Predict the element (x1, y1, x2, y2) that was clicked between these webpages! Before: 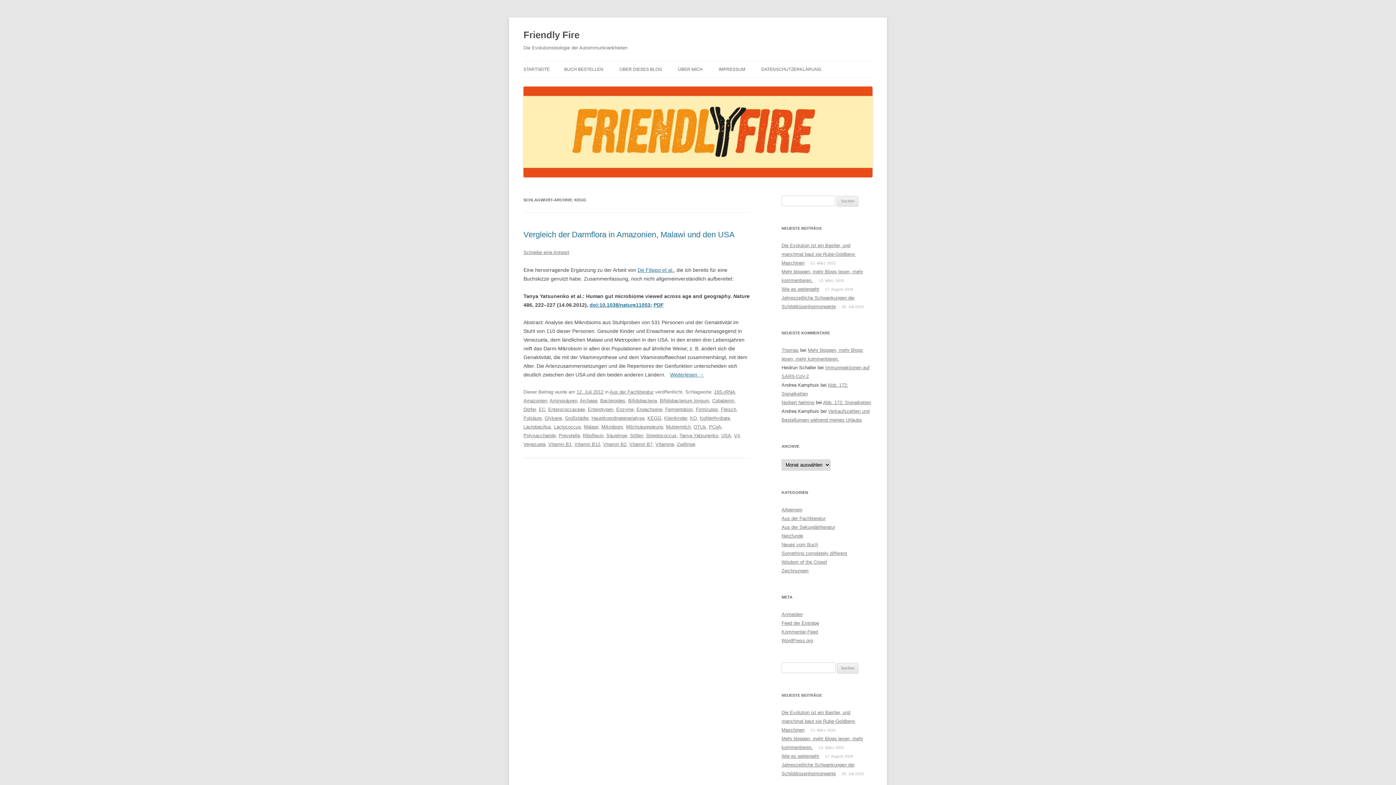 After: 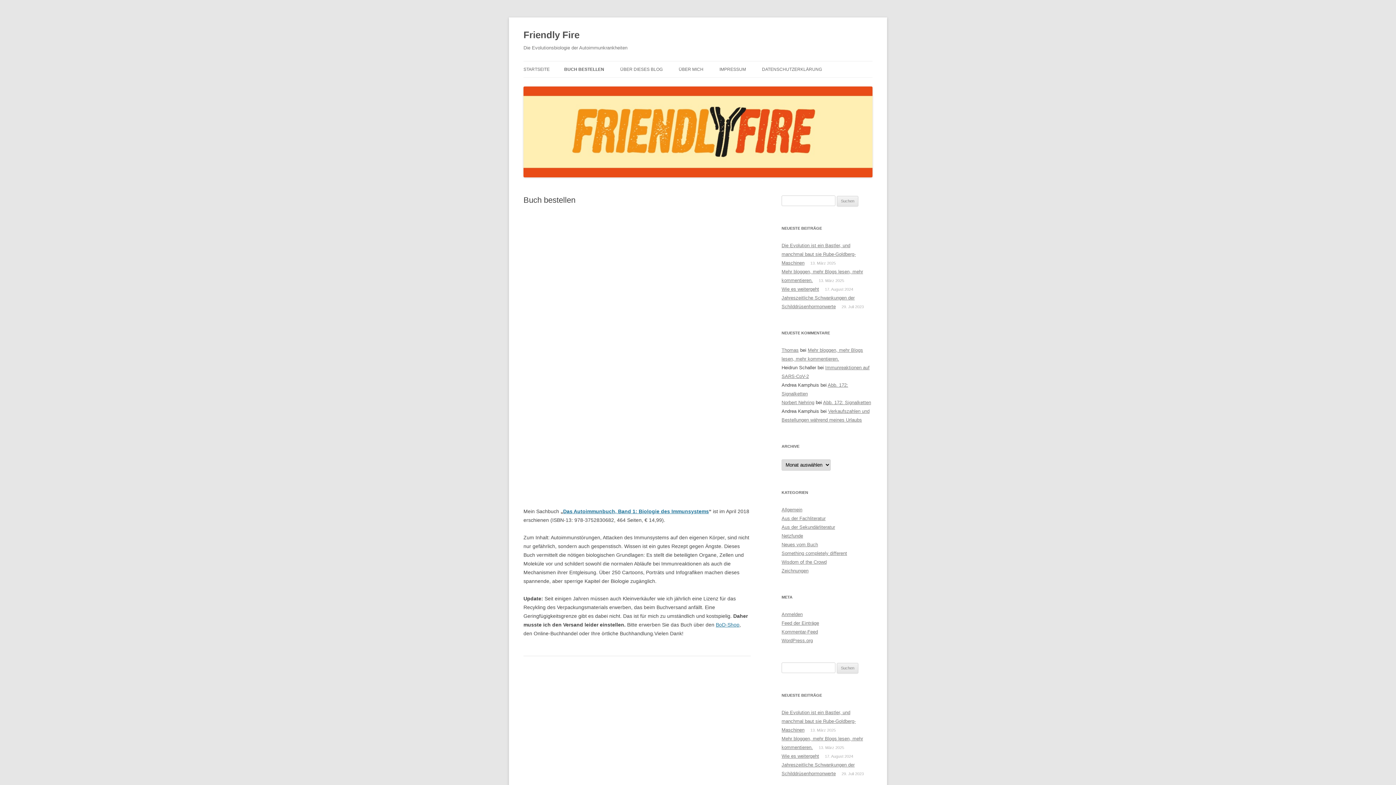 Action: label: BUCH BESTELLEN bbox: (564, 61, 603, 77)